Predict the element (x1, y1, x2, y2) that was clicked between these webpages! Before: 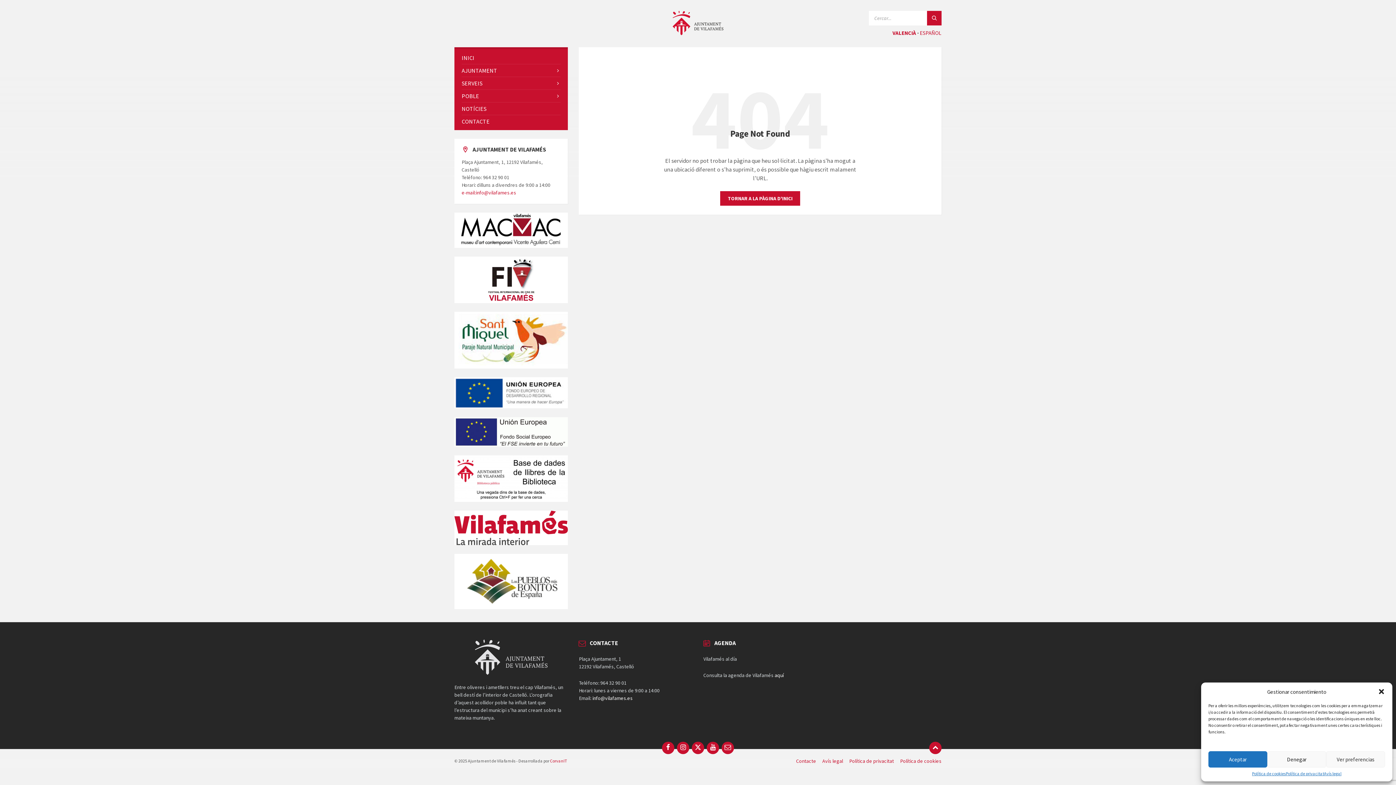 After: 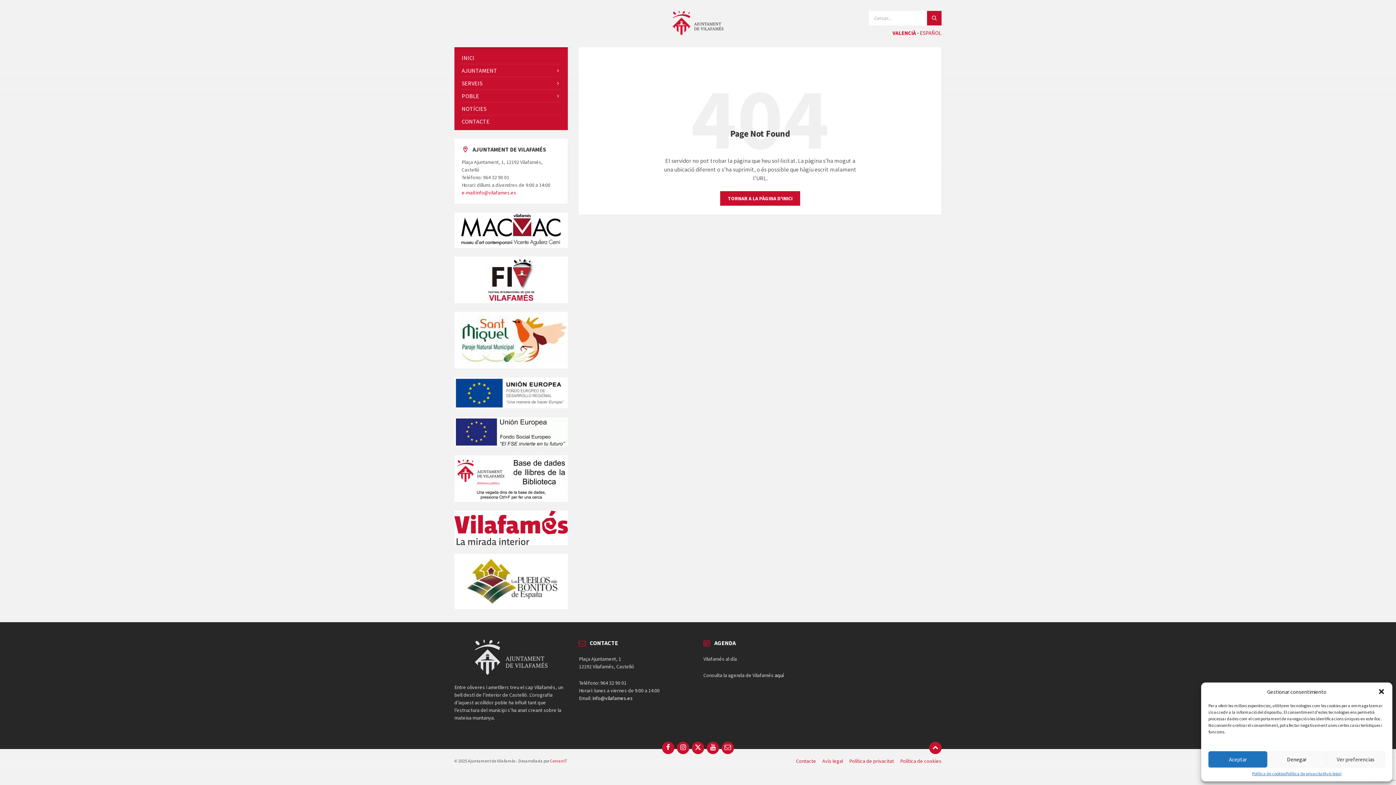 Action: bbox: (454, 256, 568, 303)